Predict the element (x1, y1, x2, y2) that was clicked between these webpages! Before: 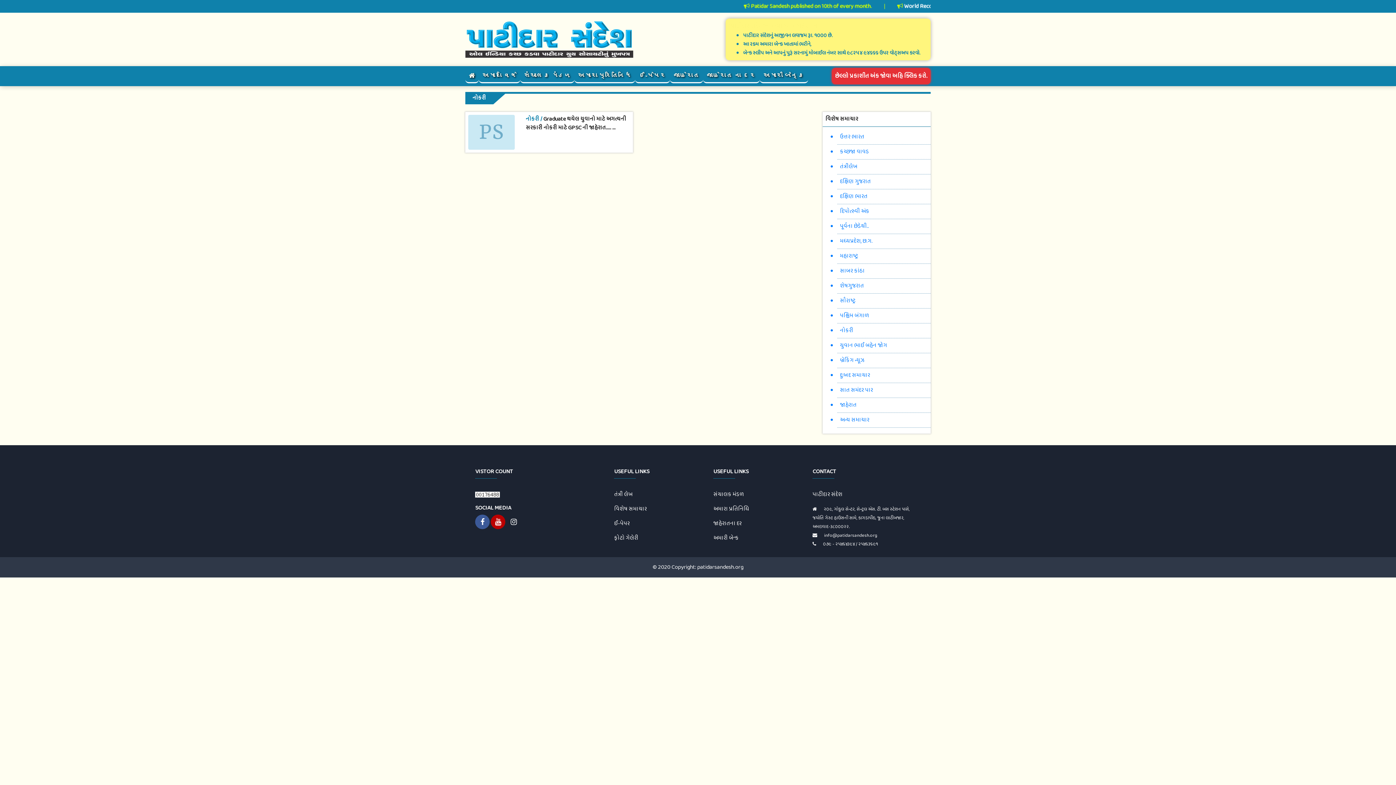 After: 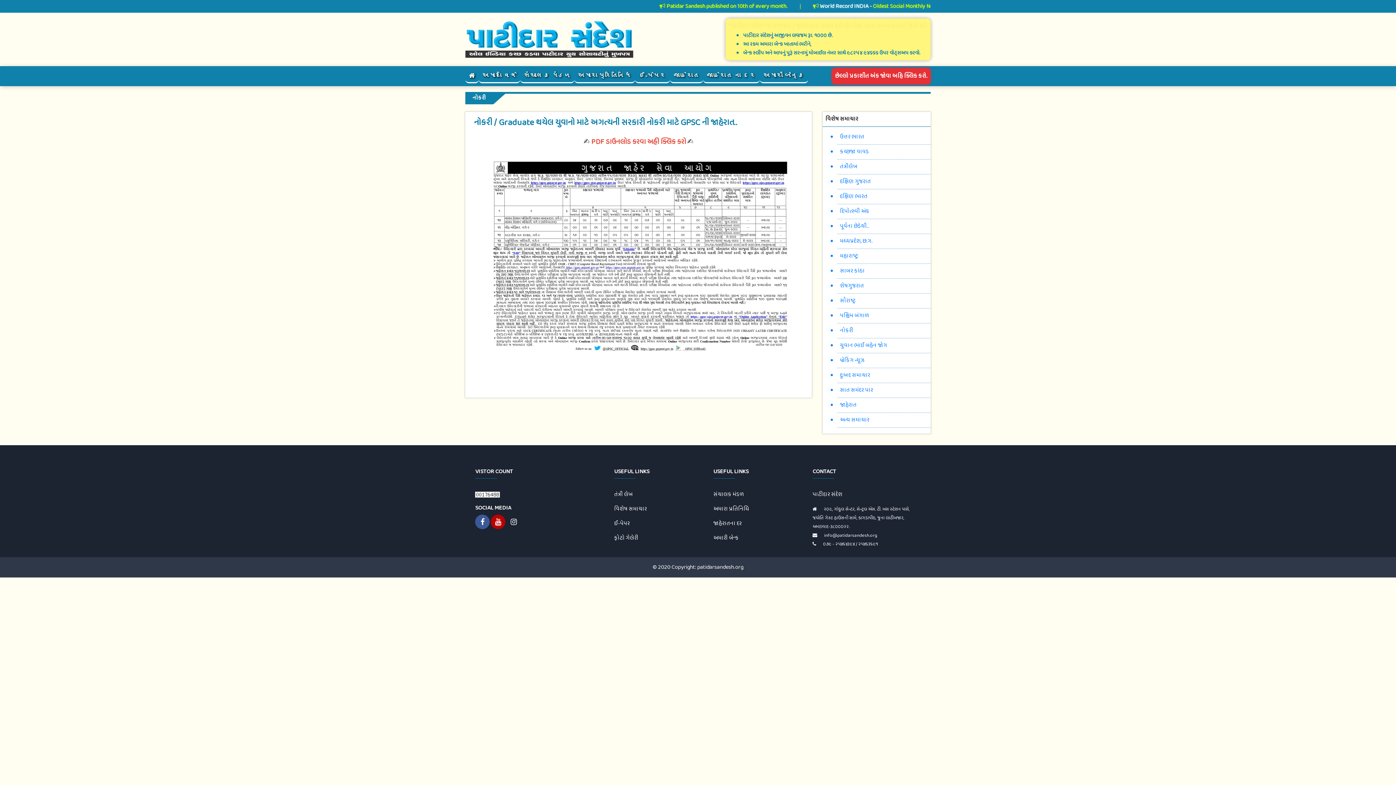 Action: label: નોકરી / Graduate થયેલ યુવાનો માટે અગત્યની સરકારી નોકરી માટે GPSC ની જાહેરાત..... ... bbox: (465, 112, 633, 152)